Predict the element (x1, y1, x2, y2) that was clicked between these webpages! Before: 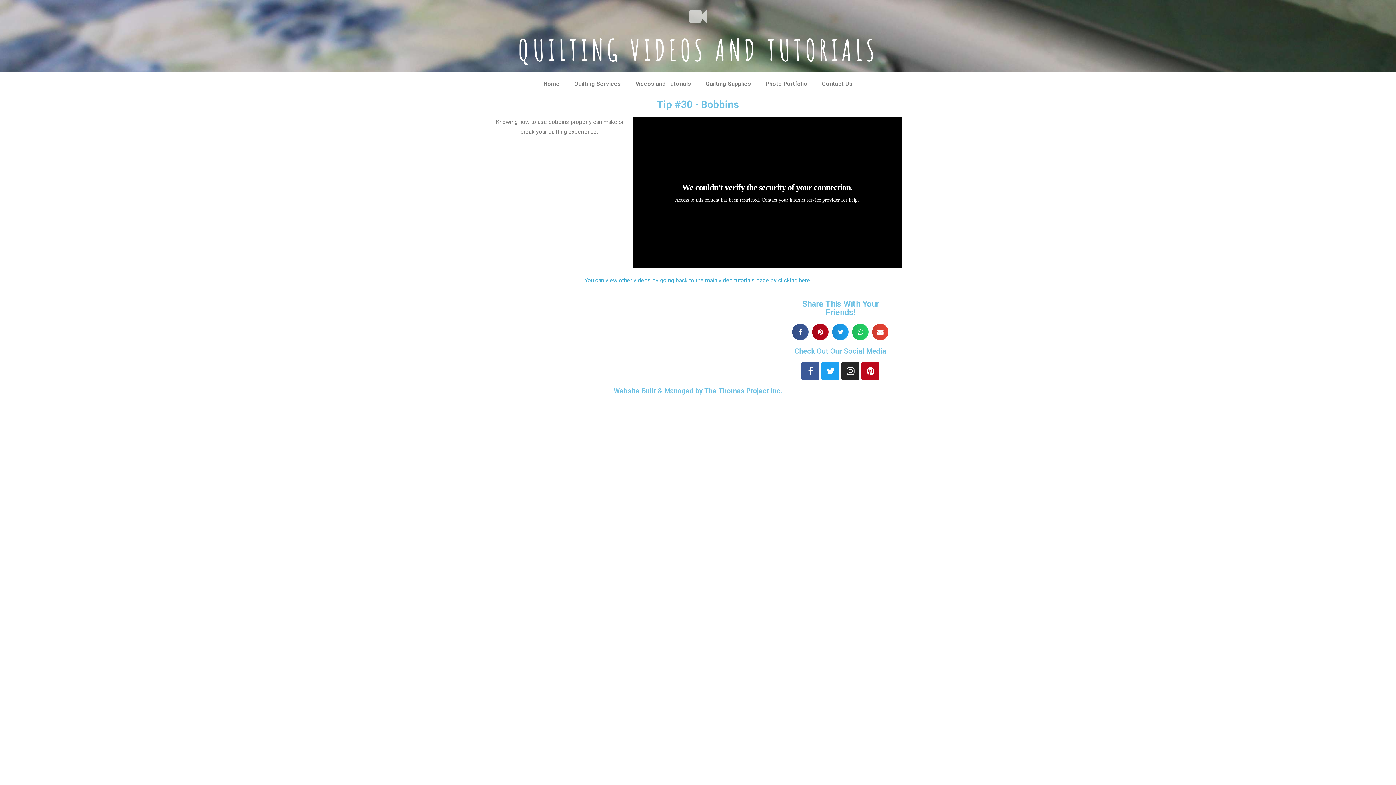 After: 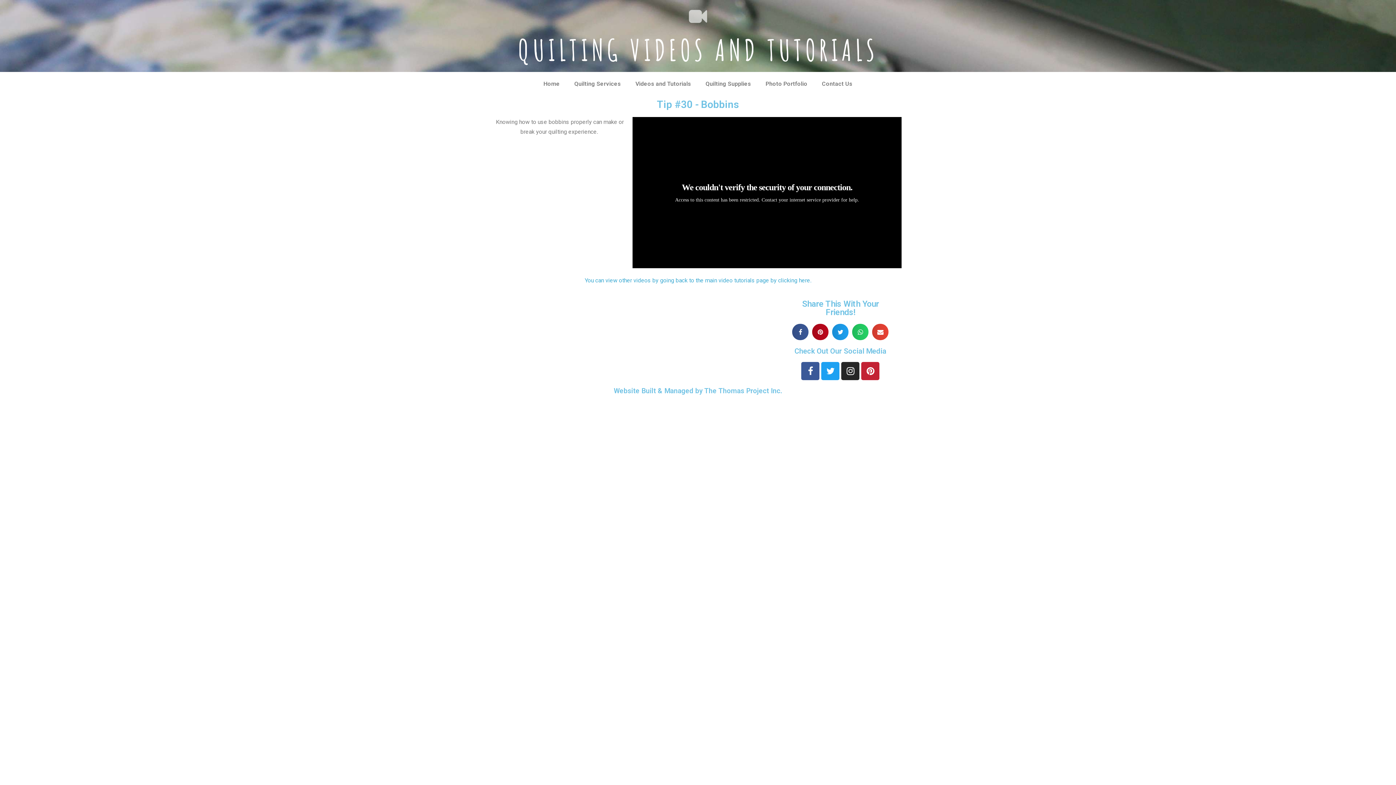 Action: label: Pinterest bbox: (861, 362, 879, 380)